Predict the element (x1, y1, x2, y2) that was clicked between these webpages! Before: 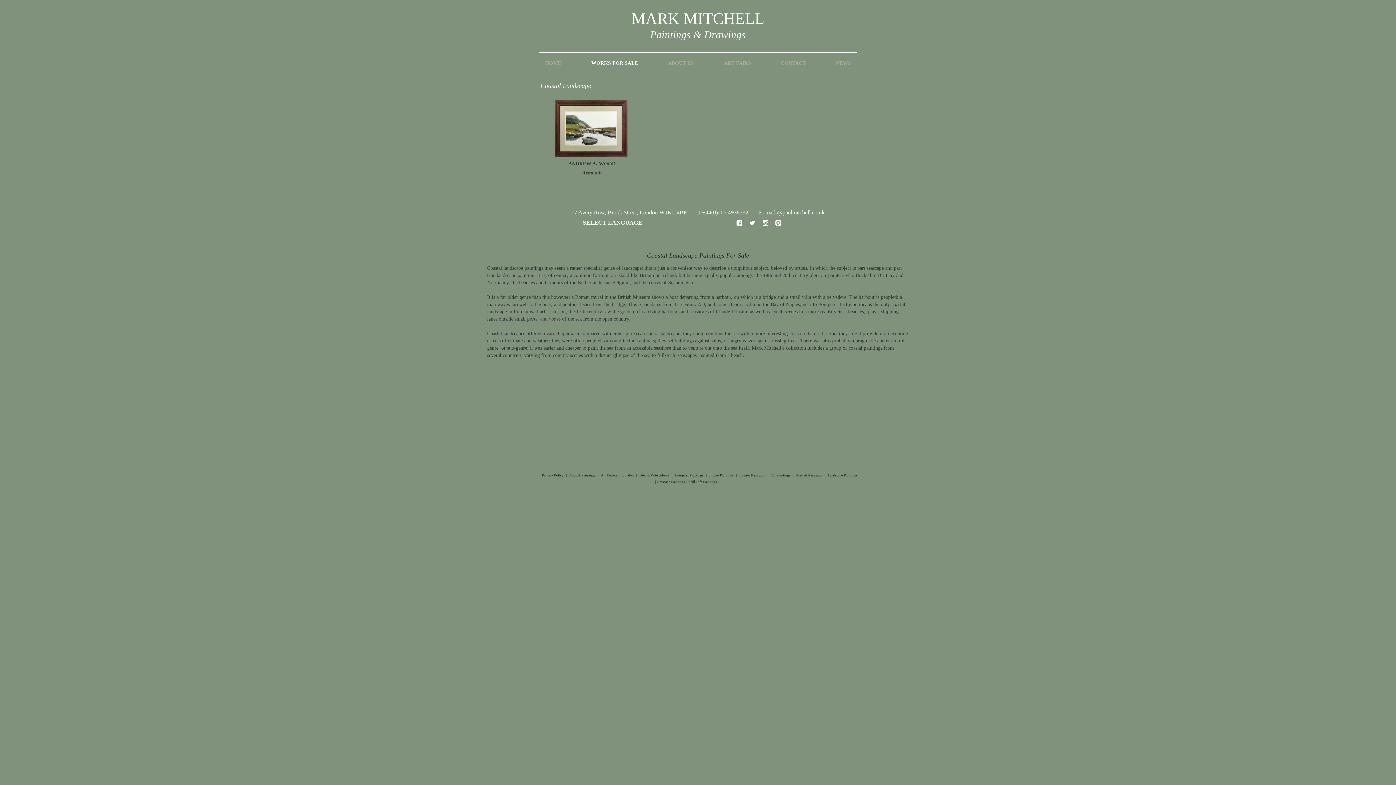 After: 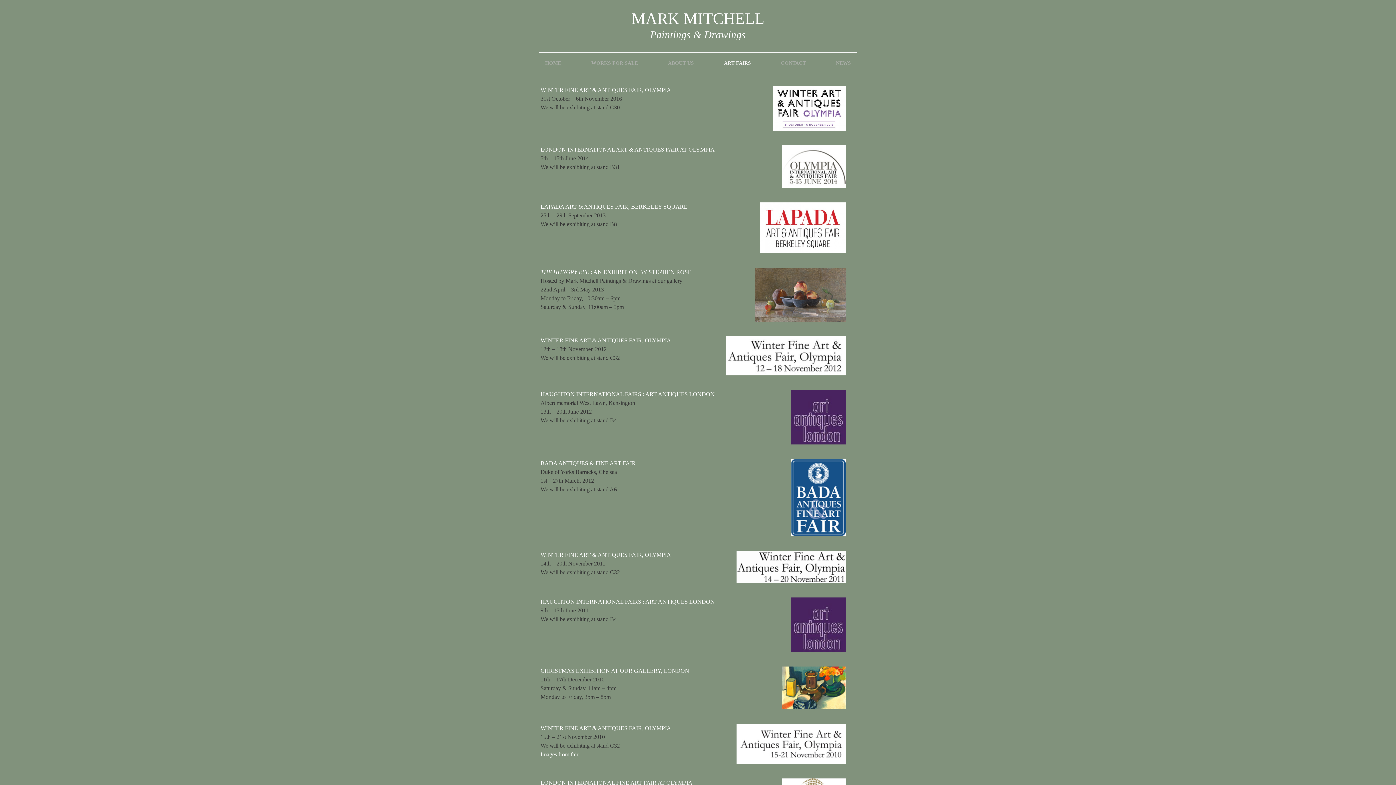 Action: bbox: (709, 52, 765, 73) label: ART FAIRS